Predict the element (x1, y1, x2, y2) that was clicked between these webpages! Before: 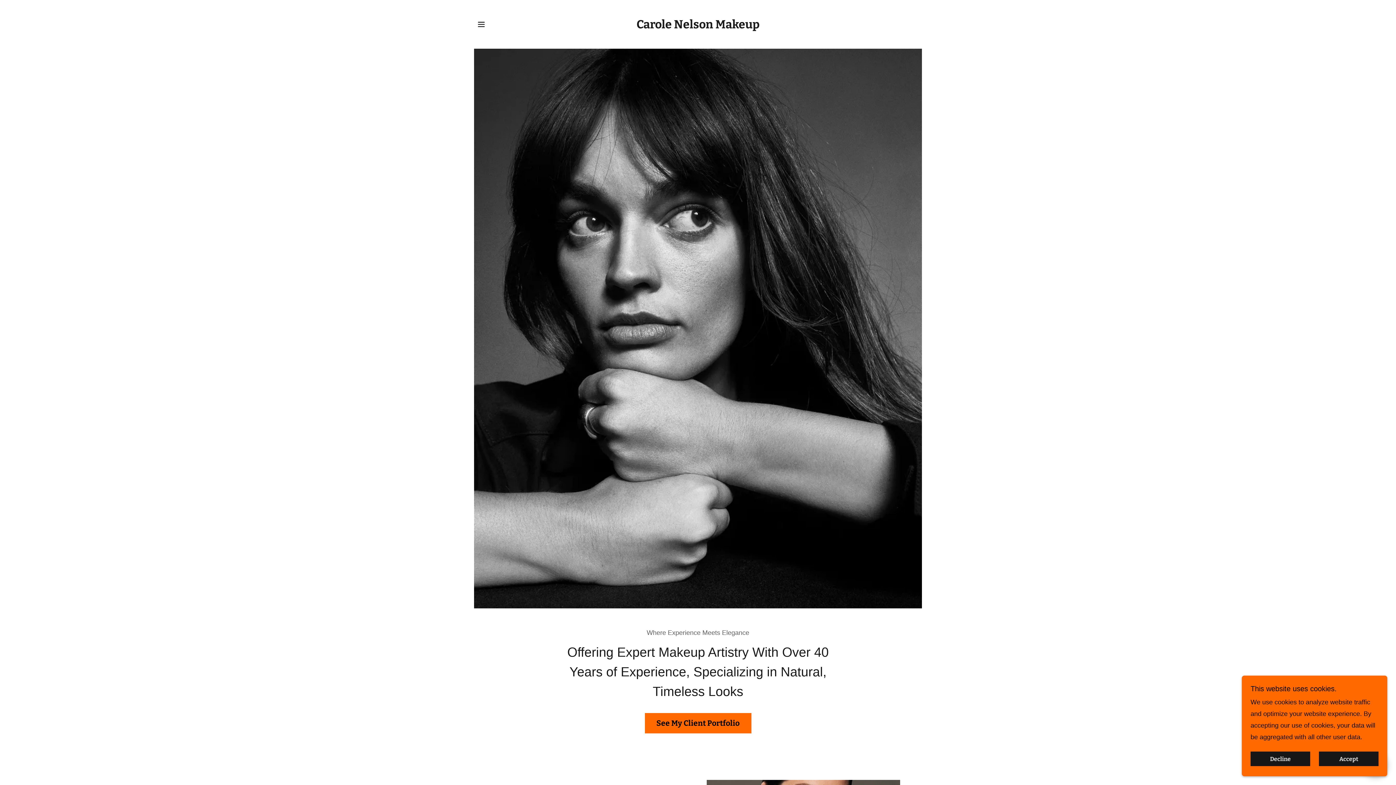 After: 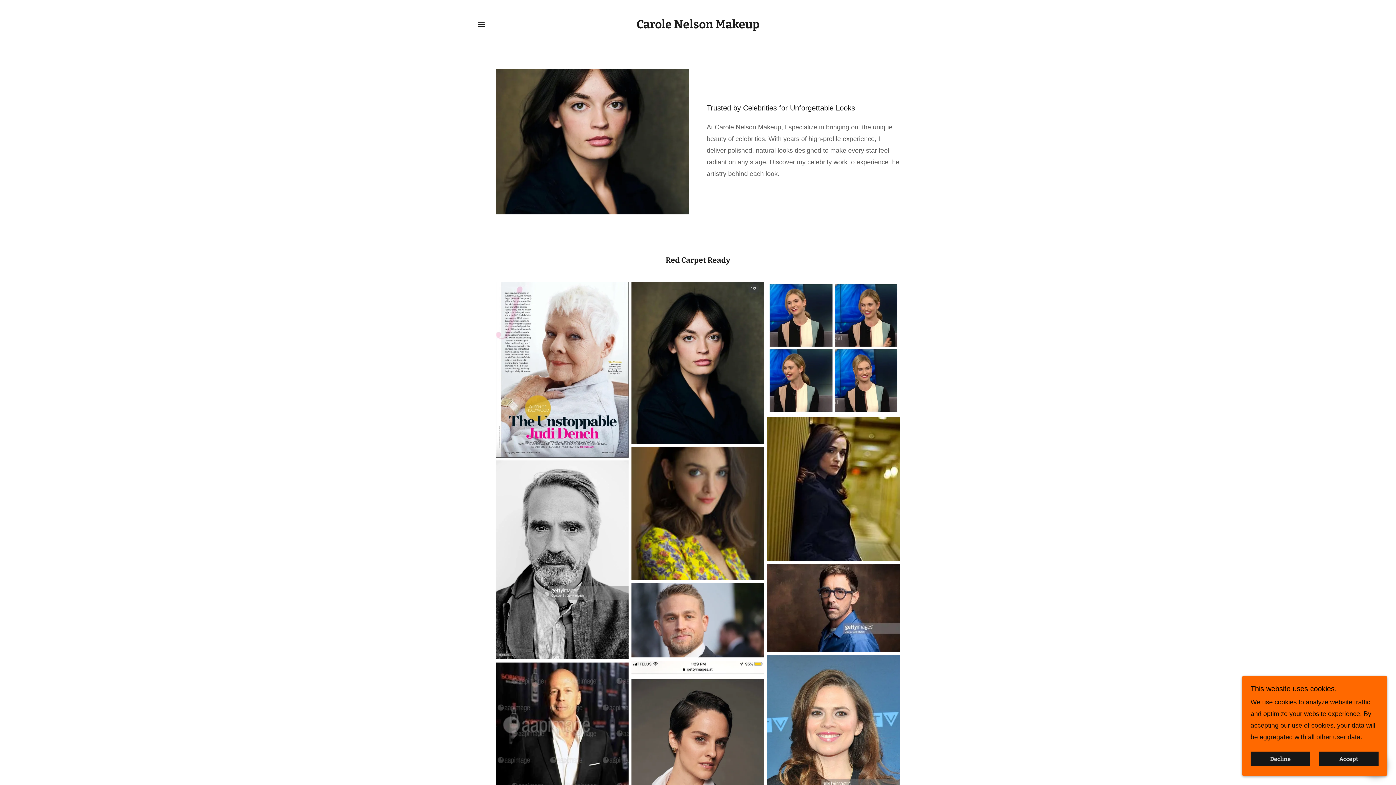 Action: label: See My Client Portfolio bbox: (644, 713, 751, 733)